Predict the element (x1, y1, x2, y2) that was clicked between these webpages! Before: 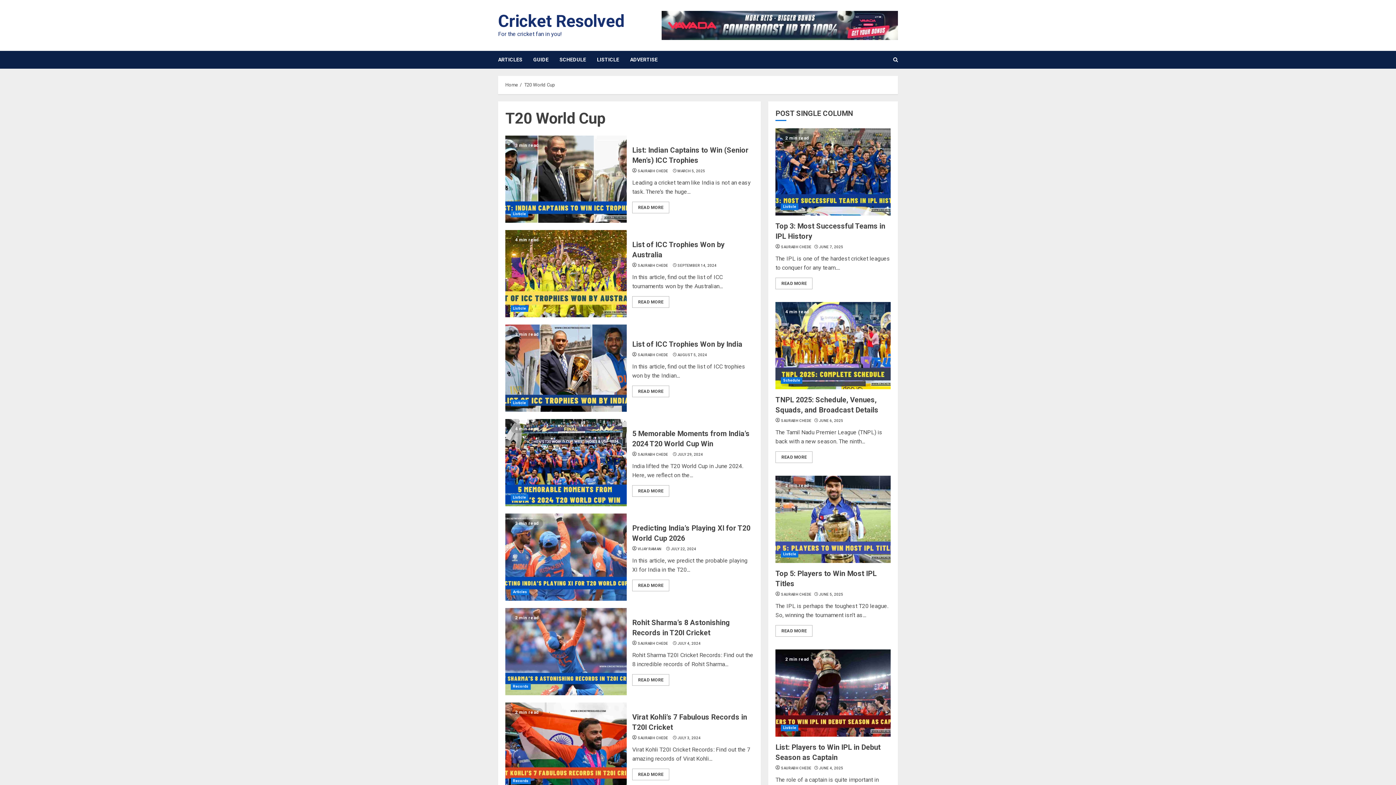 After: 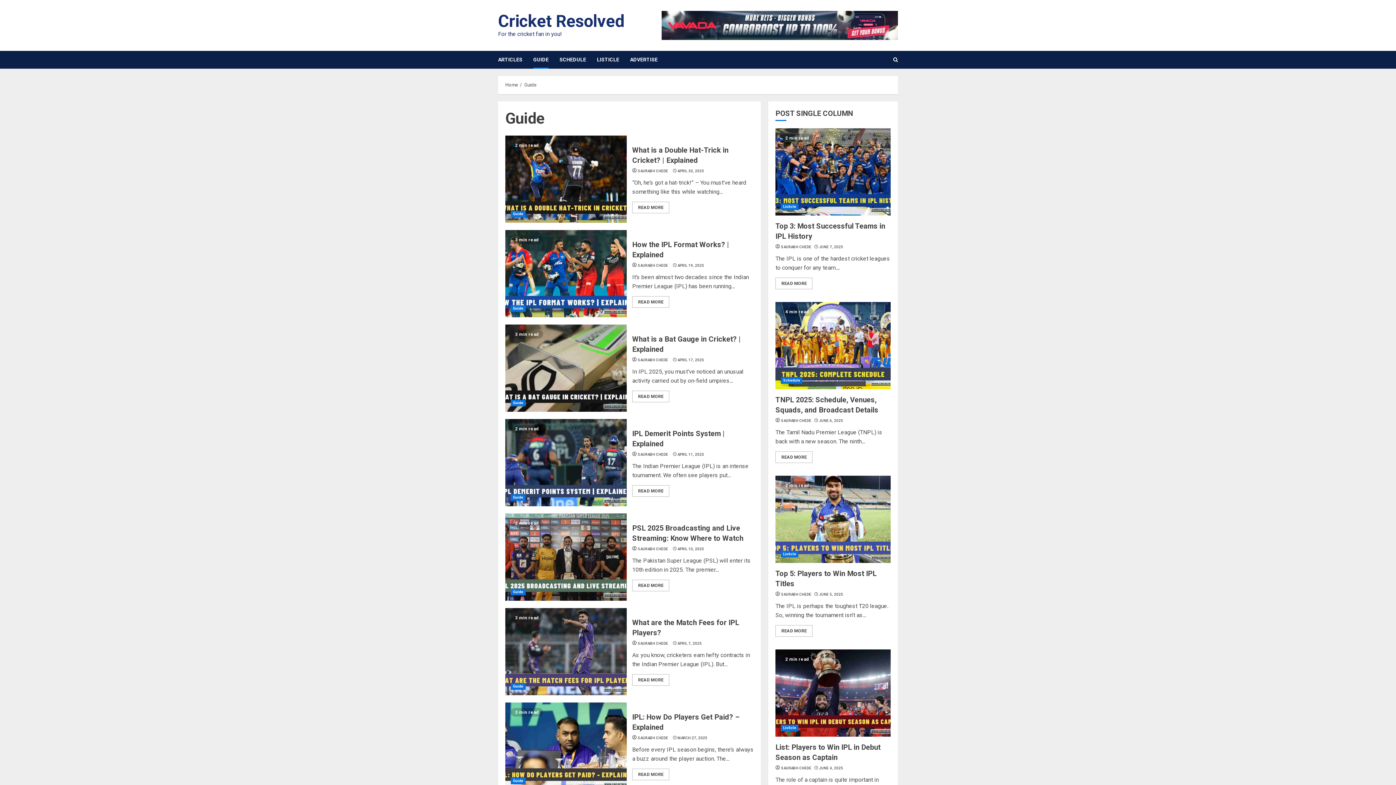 Action: label: GUIDE bbox: (533, 51, 559, 68)